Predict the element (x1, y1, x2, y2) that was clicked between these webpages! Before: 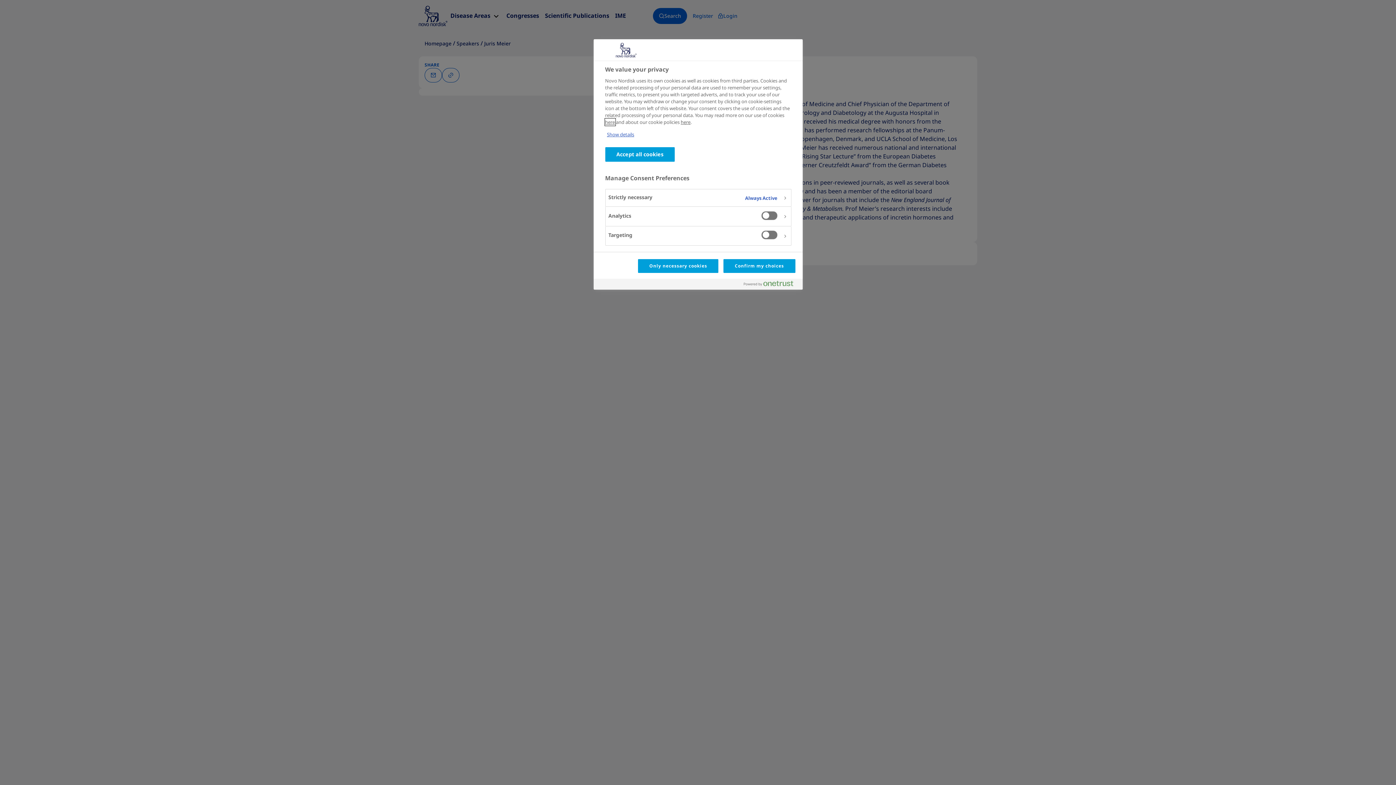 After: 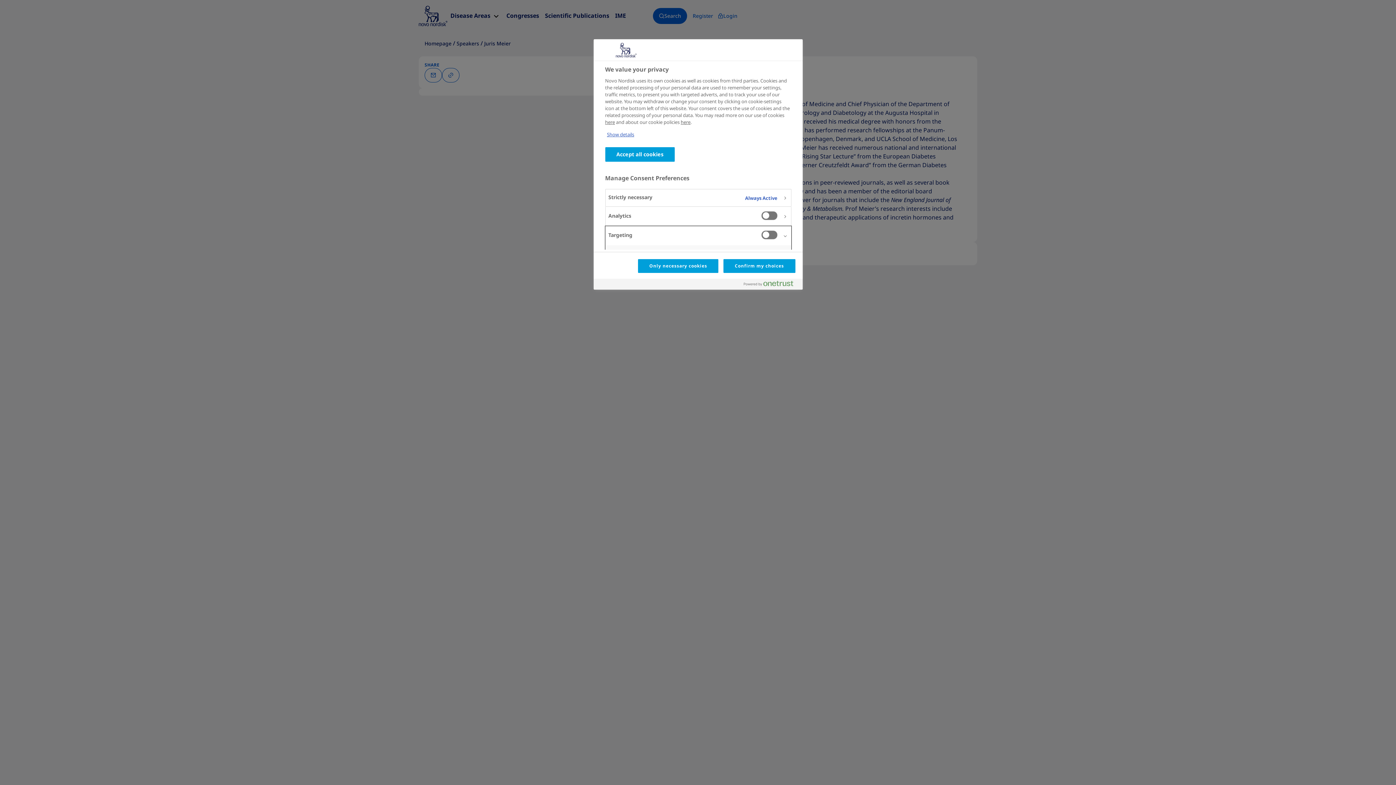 Action: bbox: (605, 226, 791, 245)